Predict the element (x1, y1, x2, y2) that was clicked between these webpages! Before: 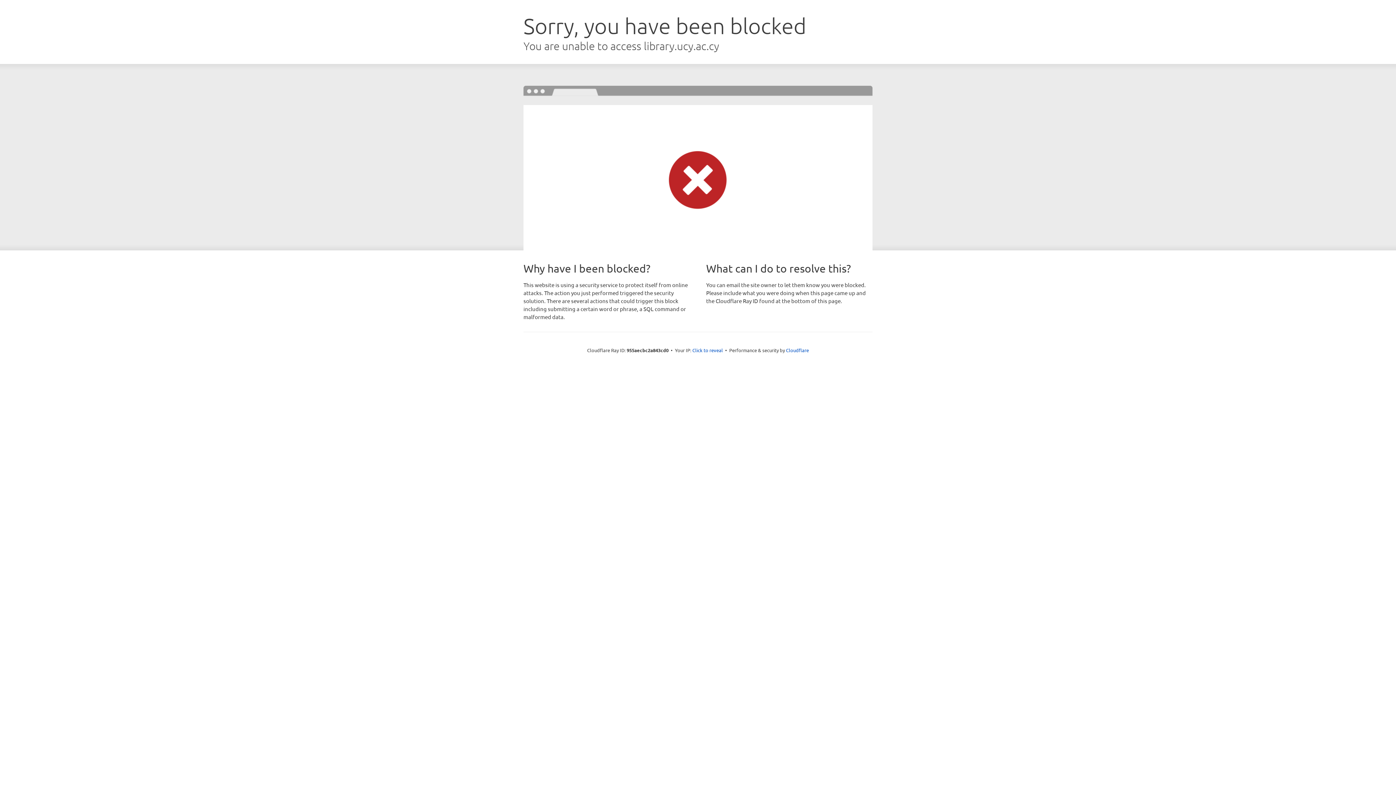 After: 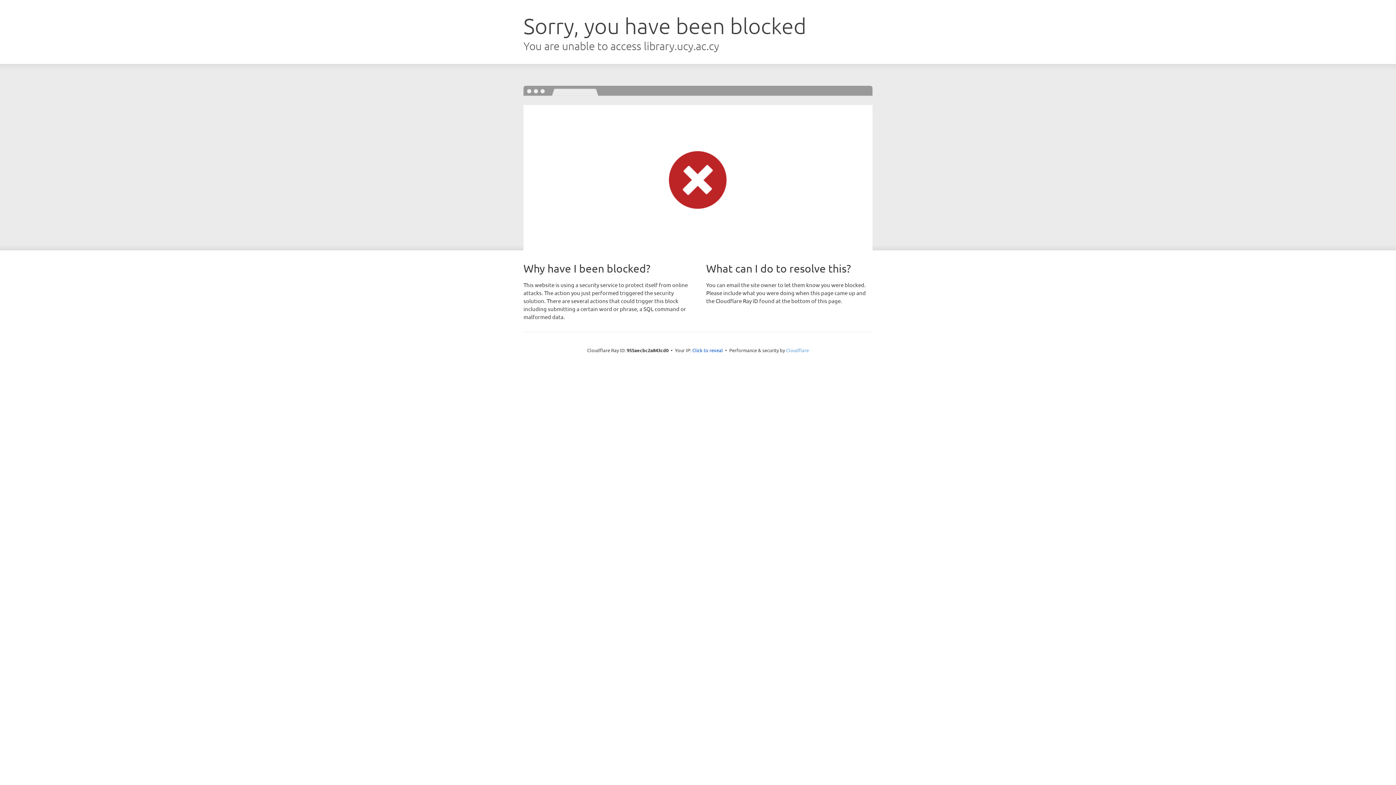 Action: label: Cloudflare bbox: (786, 347, 809, 353)